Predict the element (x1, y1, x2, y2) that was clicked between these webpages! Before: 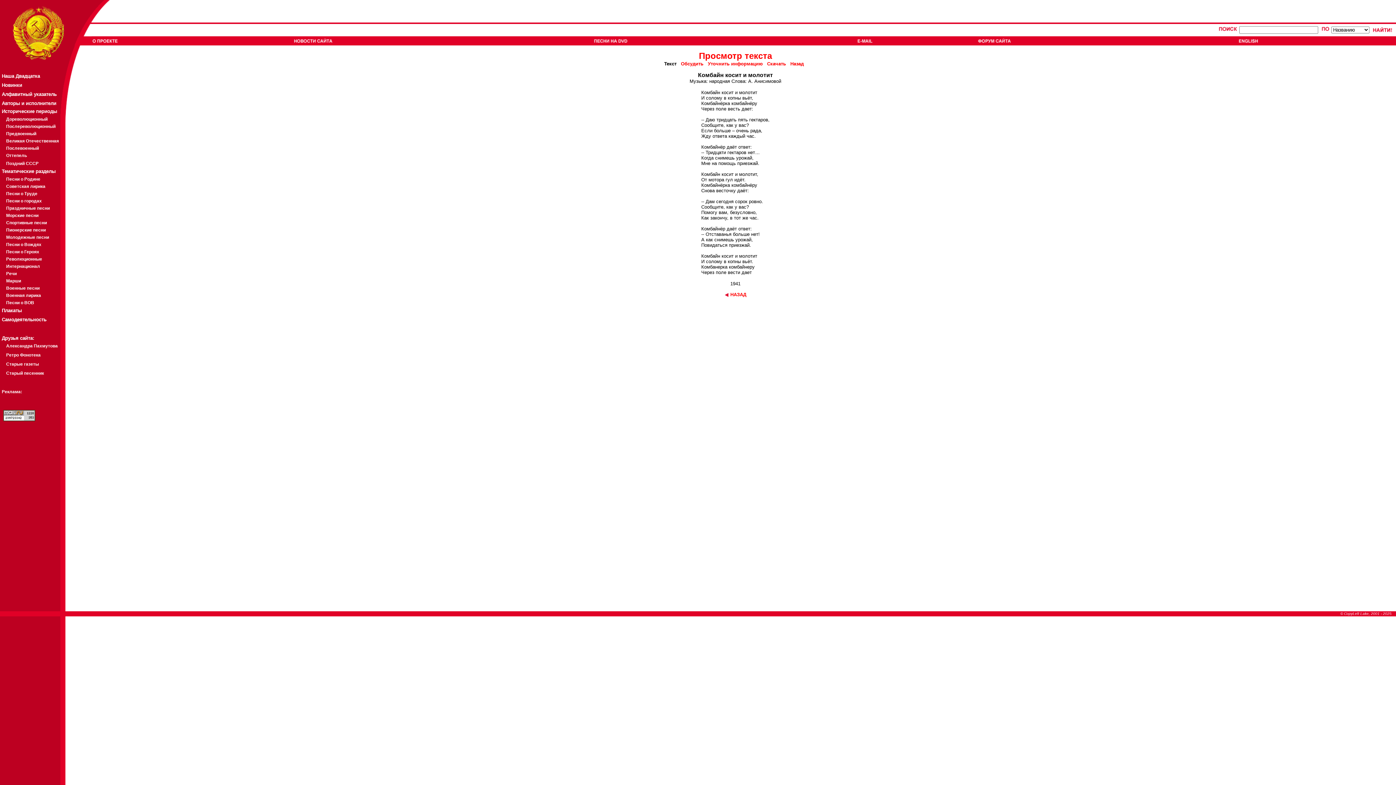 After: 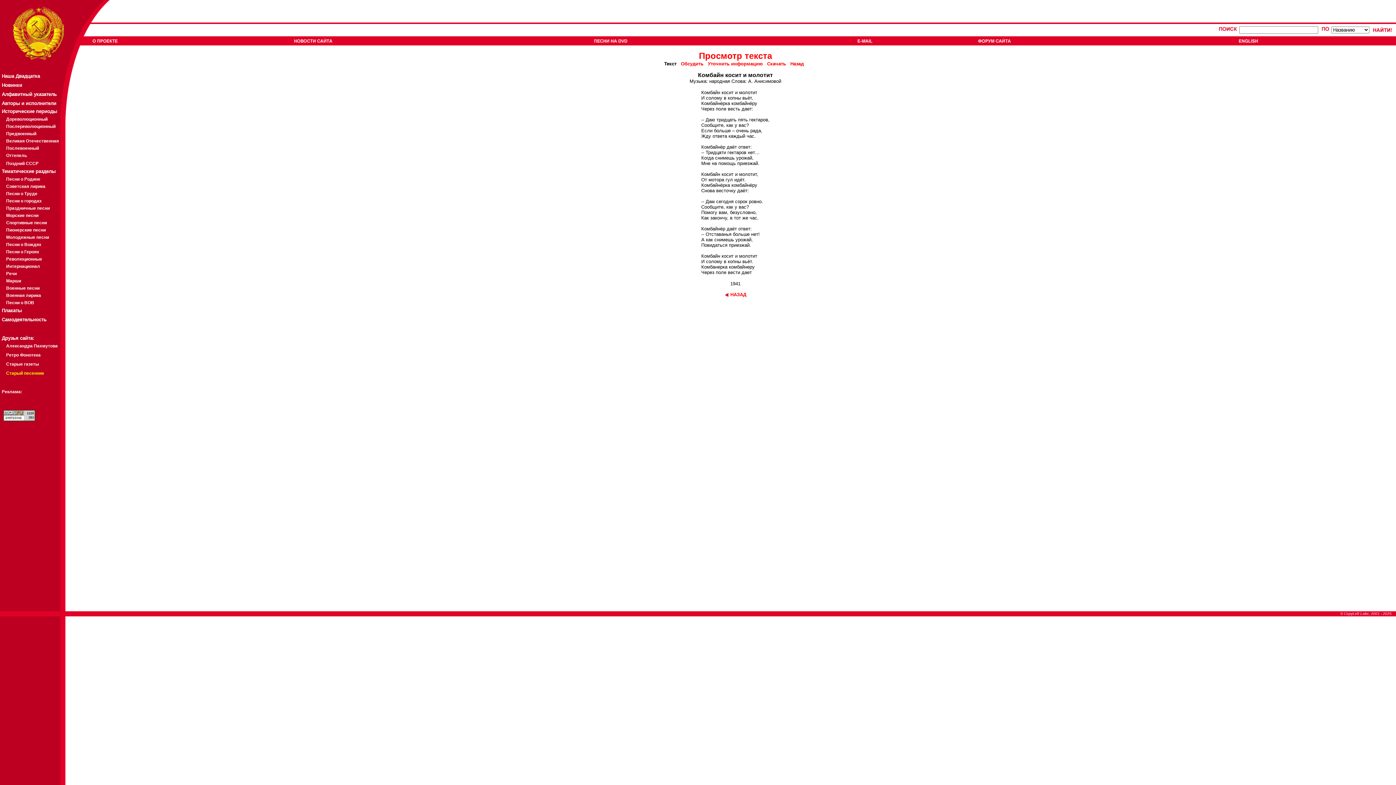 Action: label: Старый песенник bbox: (6, 370, 44, 376)